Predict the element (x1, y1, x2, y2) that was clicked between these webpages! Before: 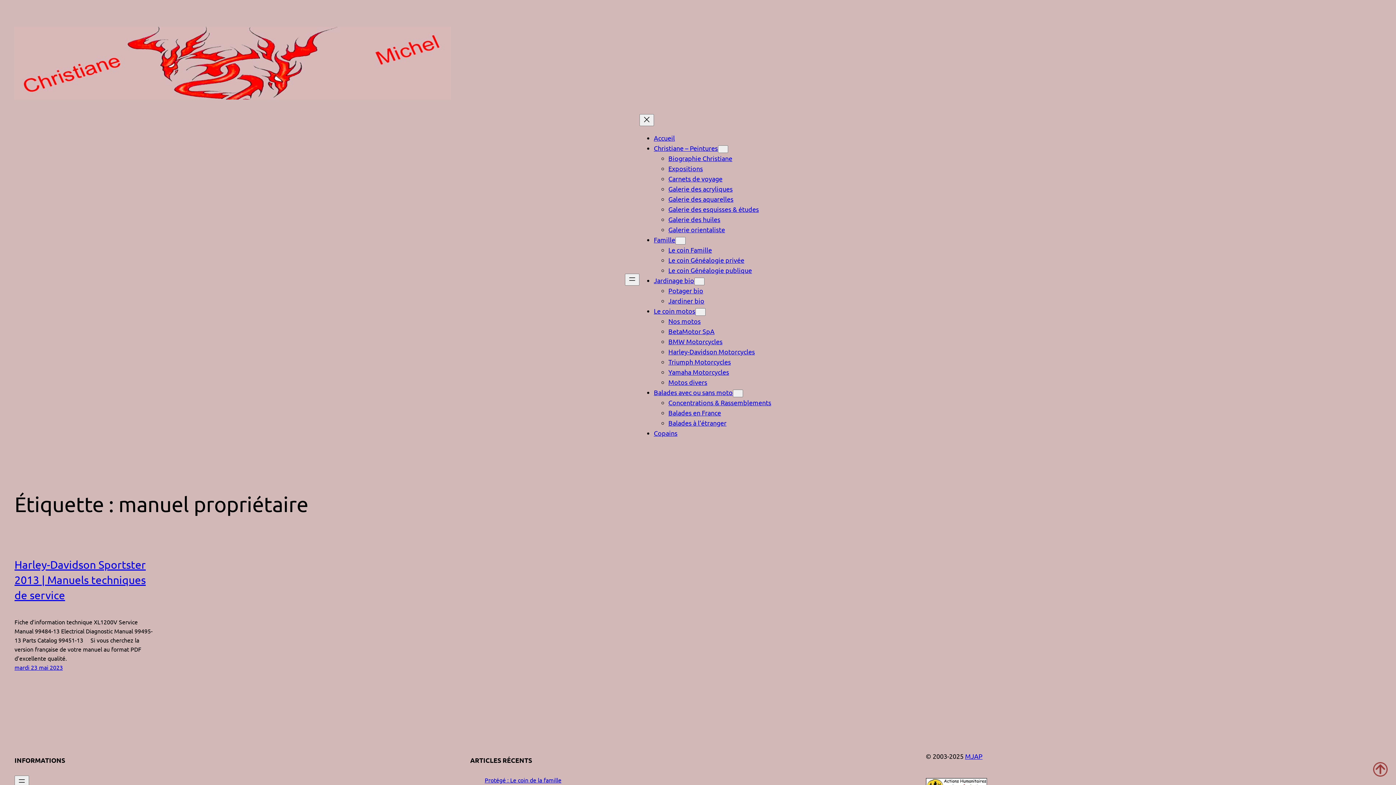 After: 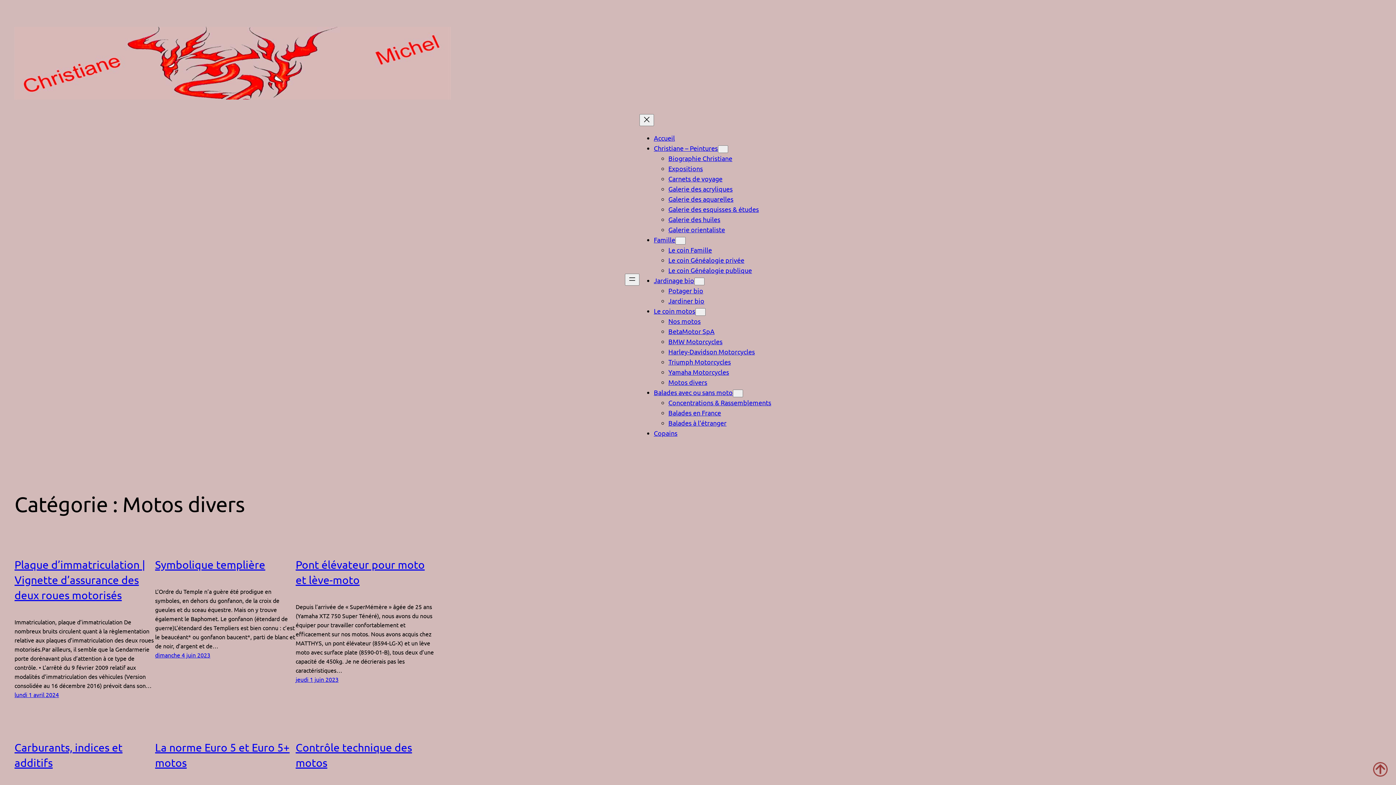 Action: label: Motos divers bbox: (668, 378, 707, 386)